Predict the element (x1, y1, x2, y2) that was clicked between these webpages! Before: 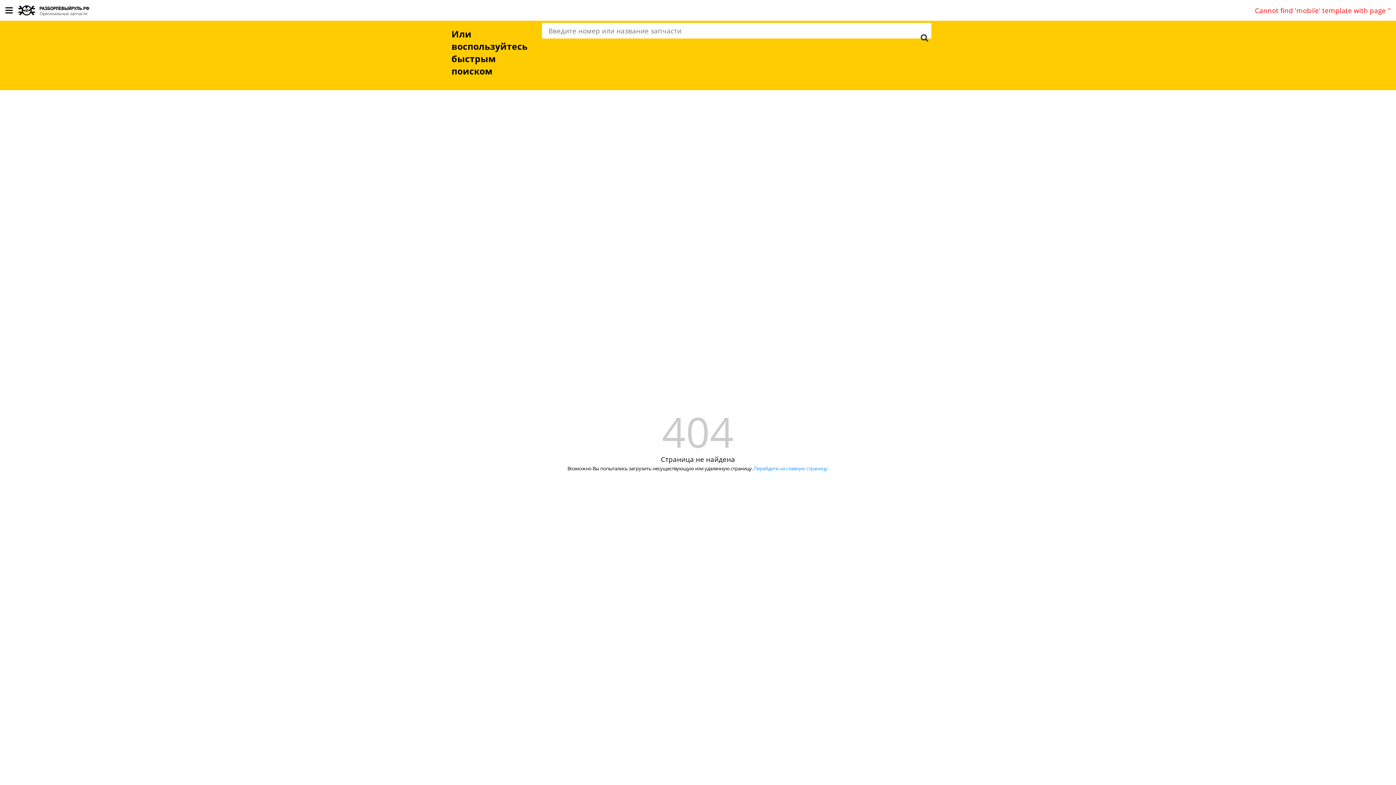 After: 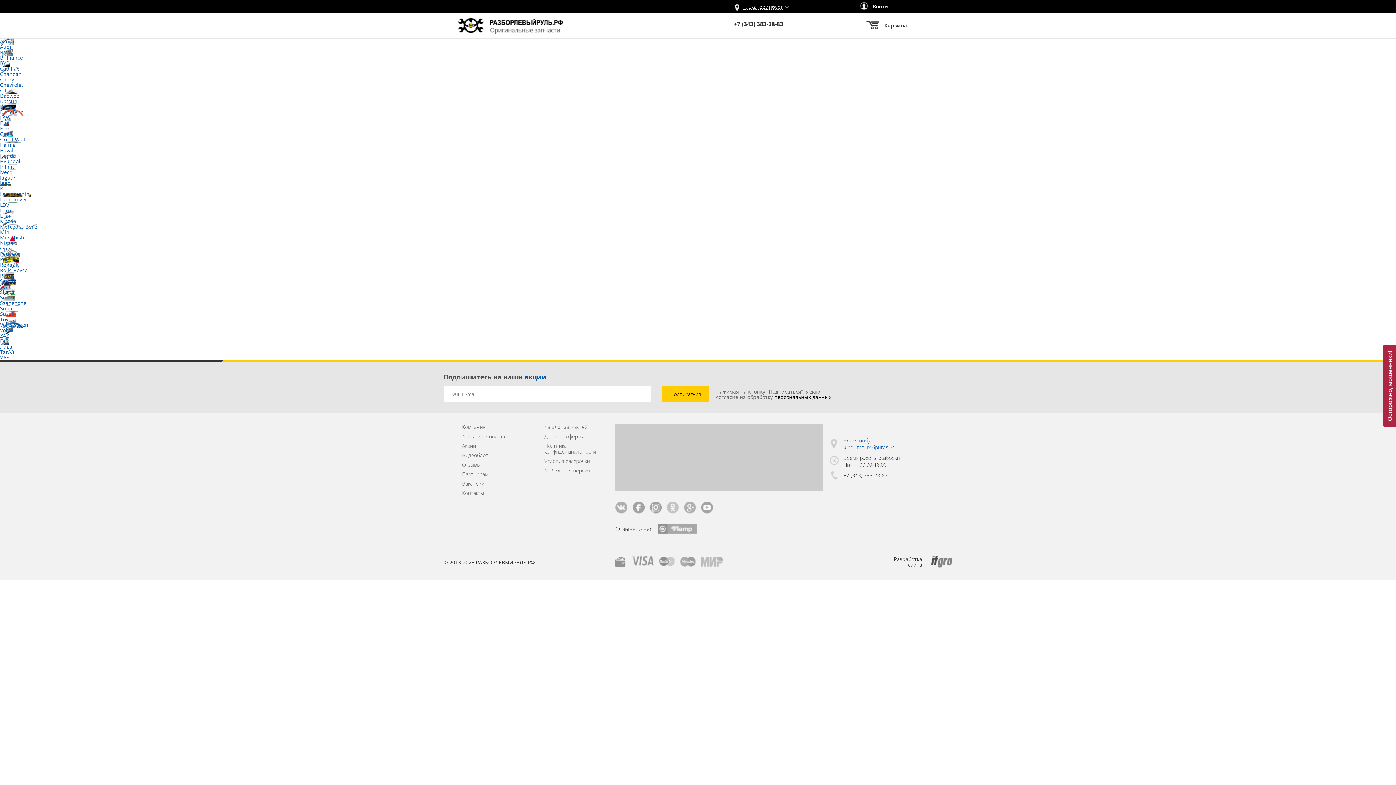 Action: bbox: (754, 465, 828, 472) label: Перейдите на главную страницу.